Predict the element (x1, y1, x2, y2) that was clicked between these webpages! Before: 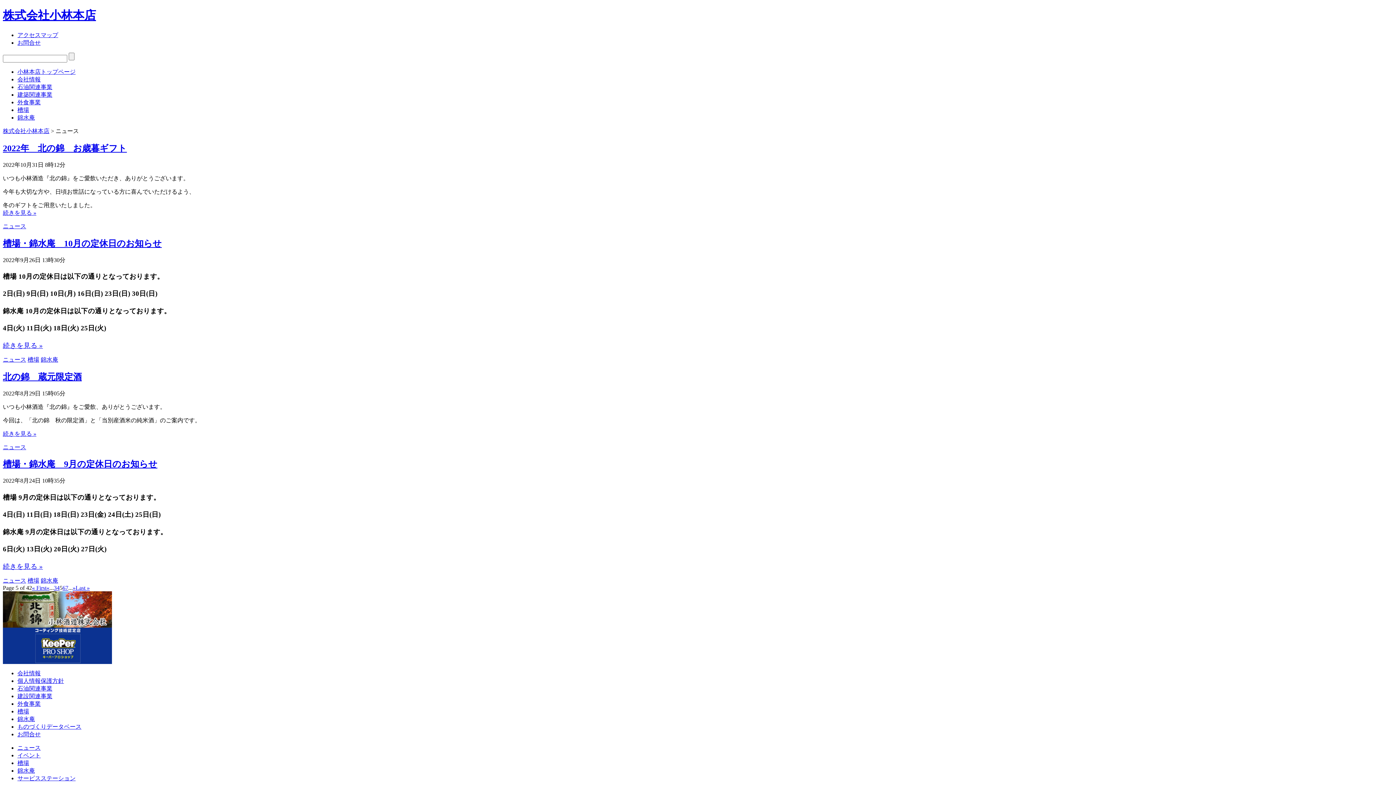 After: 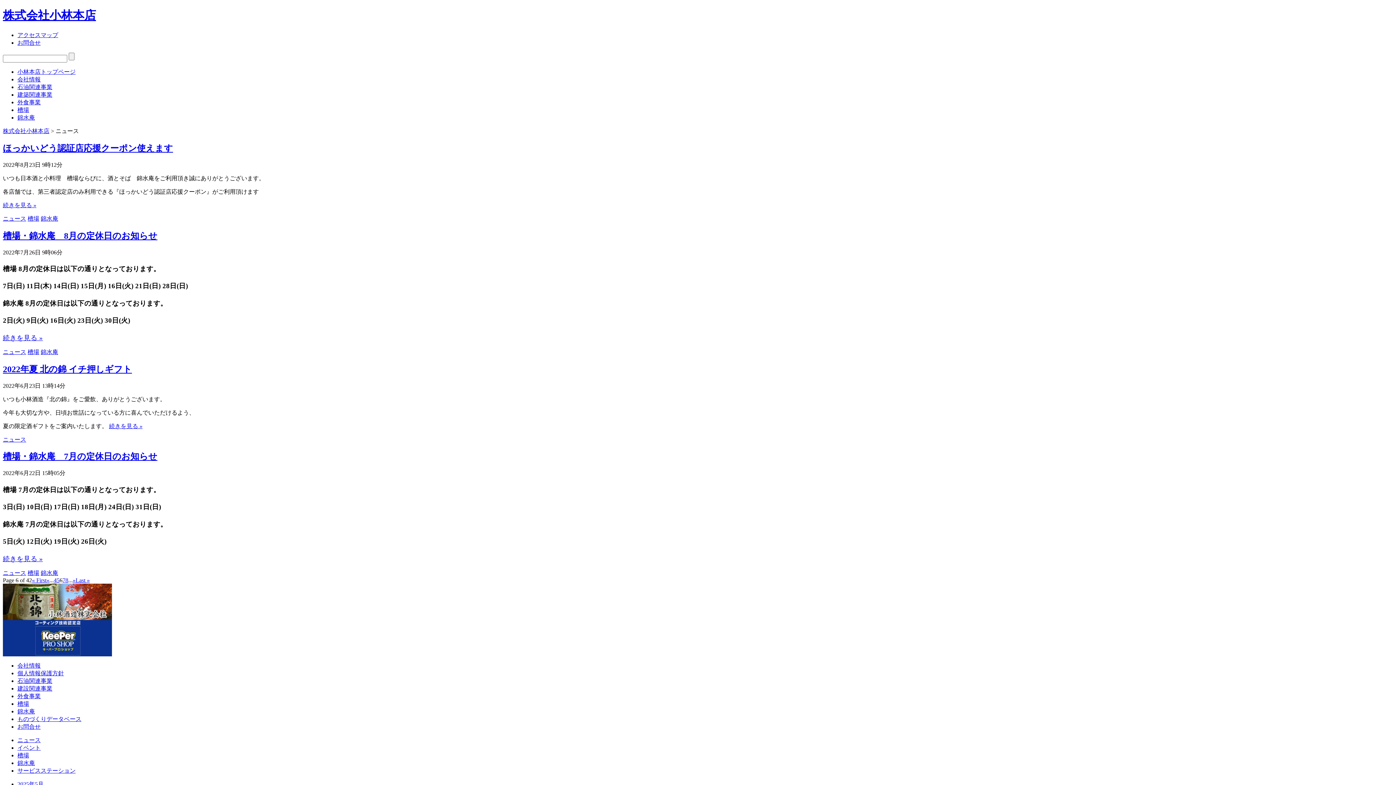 Action: bbox: (72, 584, 75, 591) label: »